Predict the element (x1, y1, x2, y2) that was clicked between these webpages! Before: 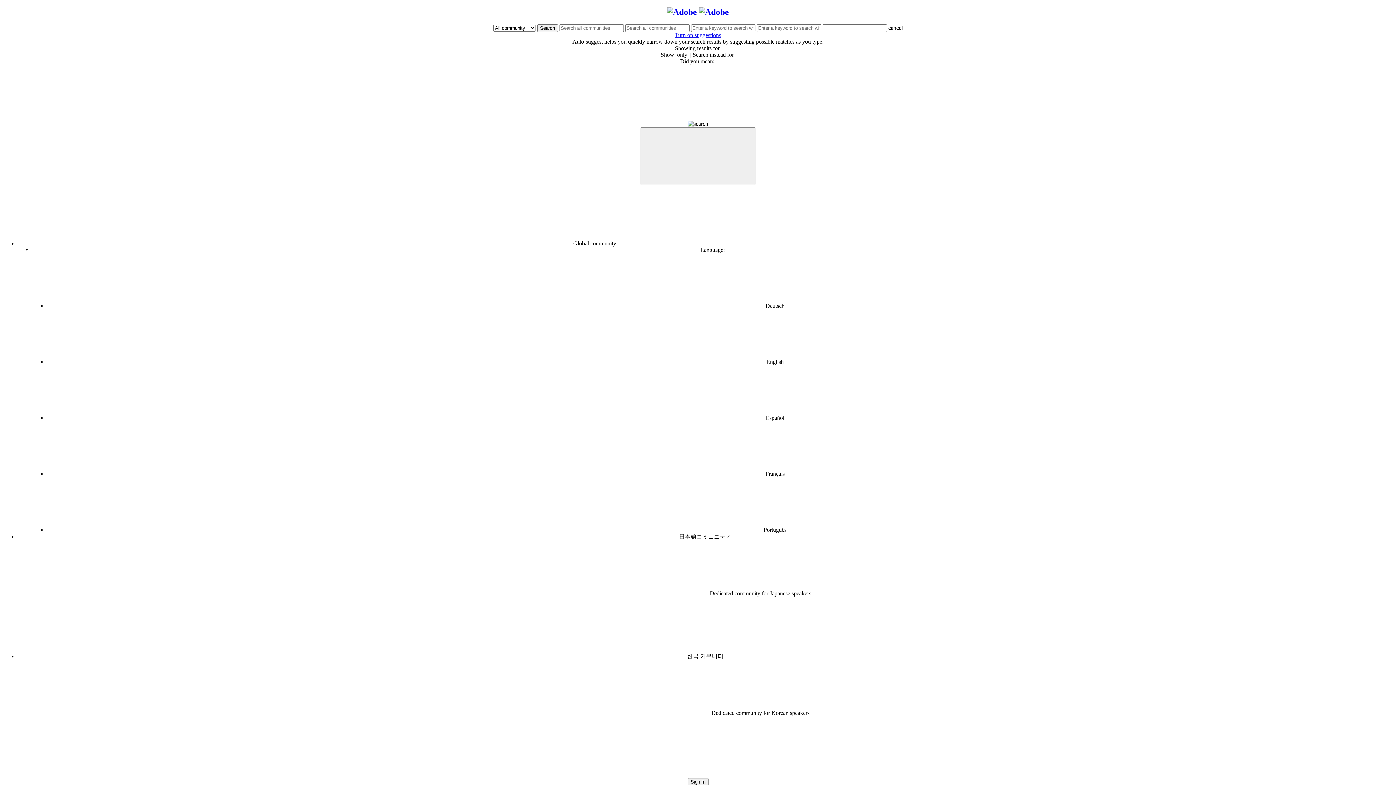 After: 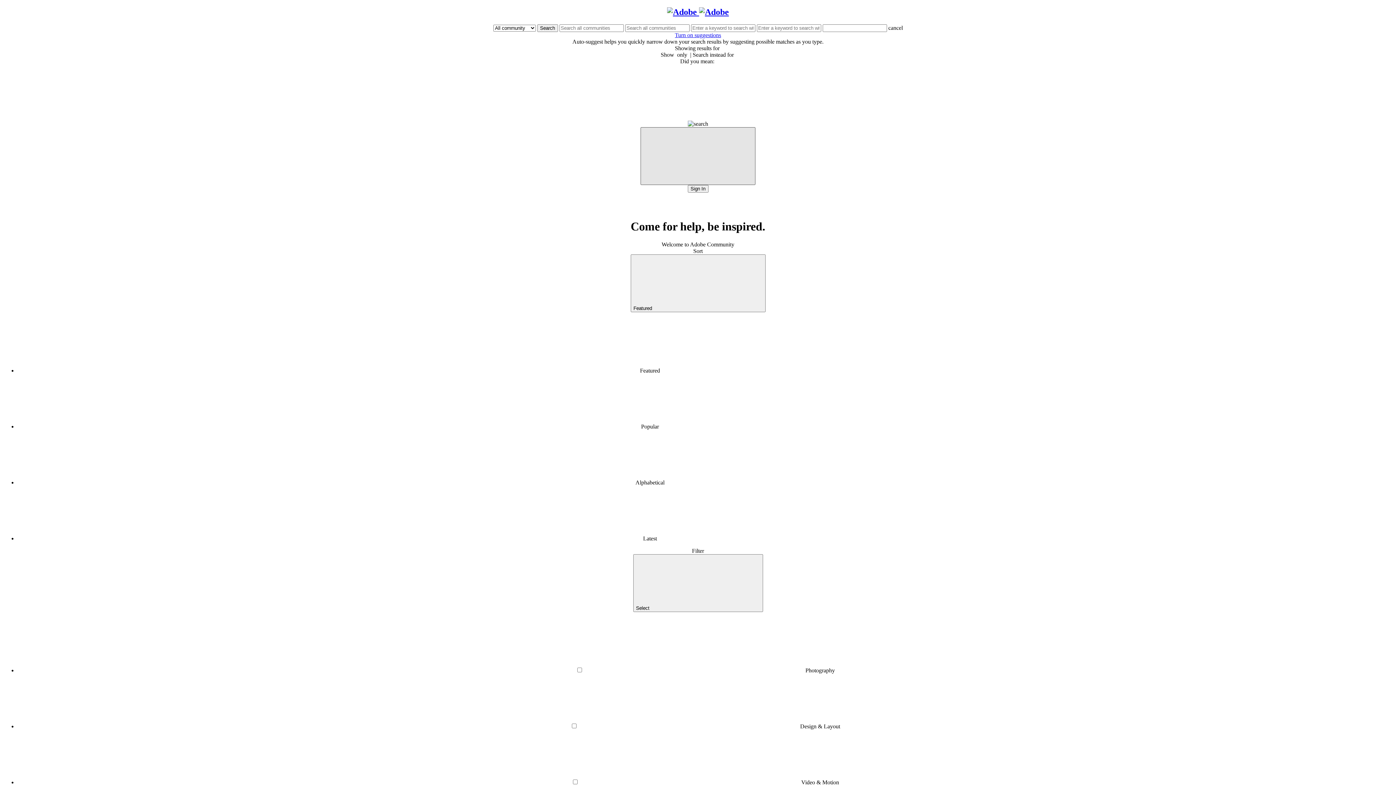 Action: label: Language DropDown bbox: (640, 127, 755, 185)